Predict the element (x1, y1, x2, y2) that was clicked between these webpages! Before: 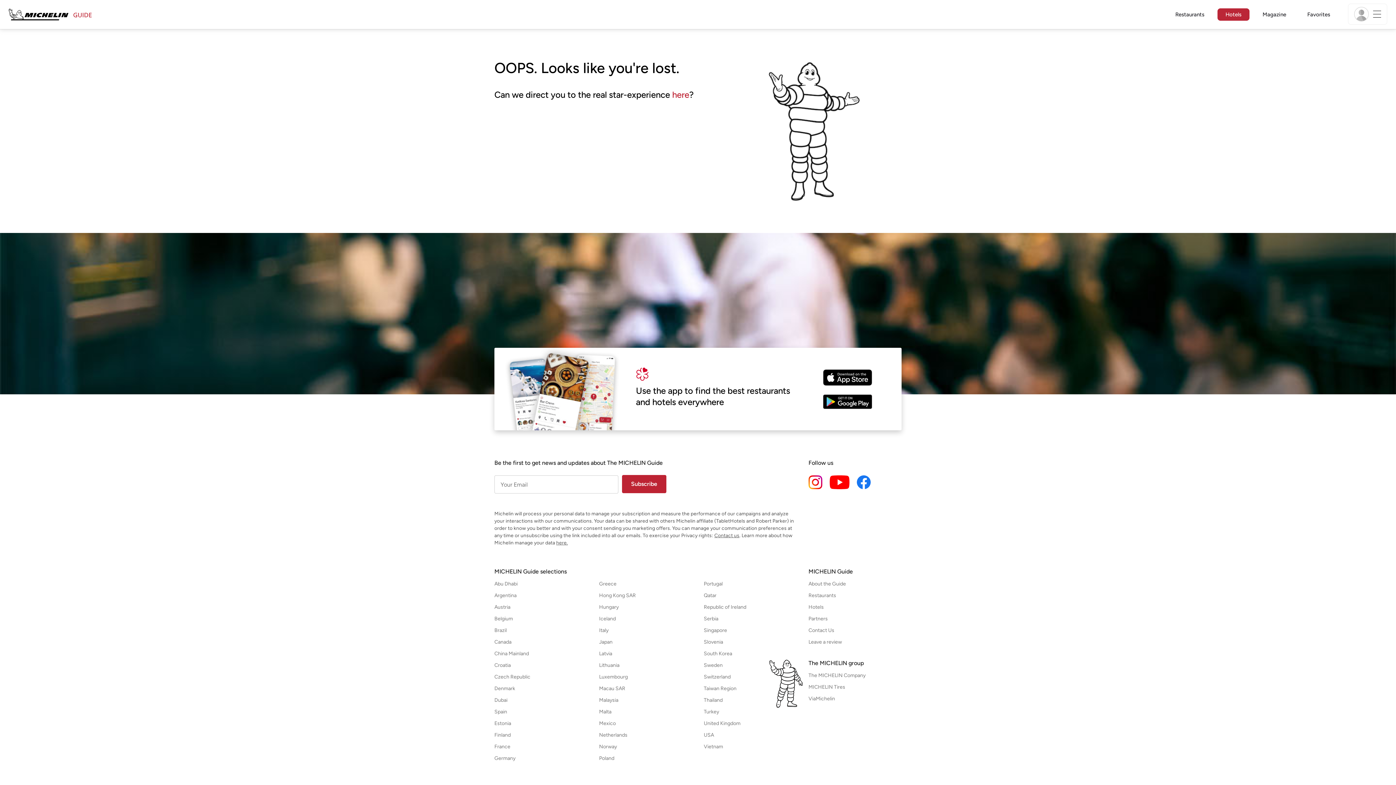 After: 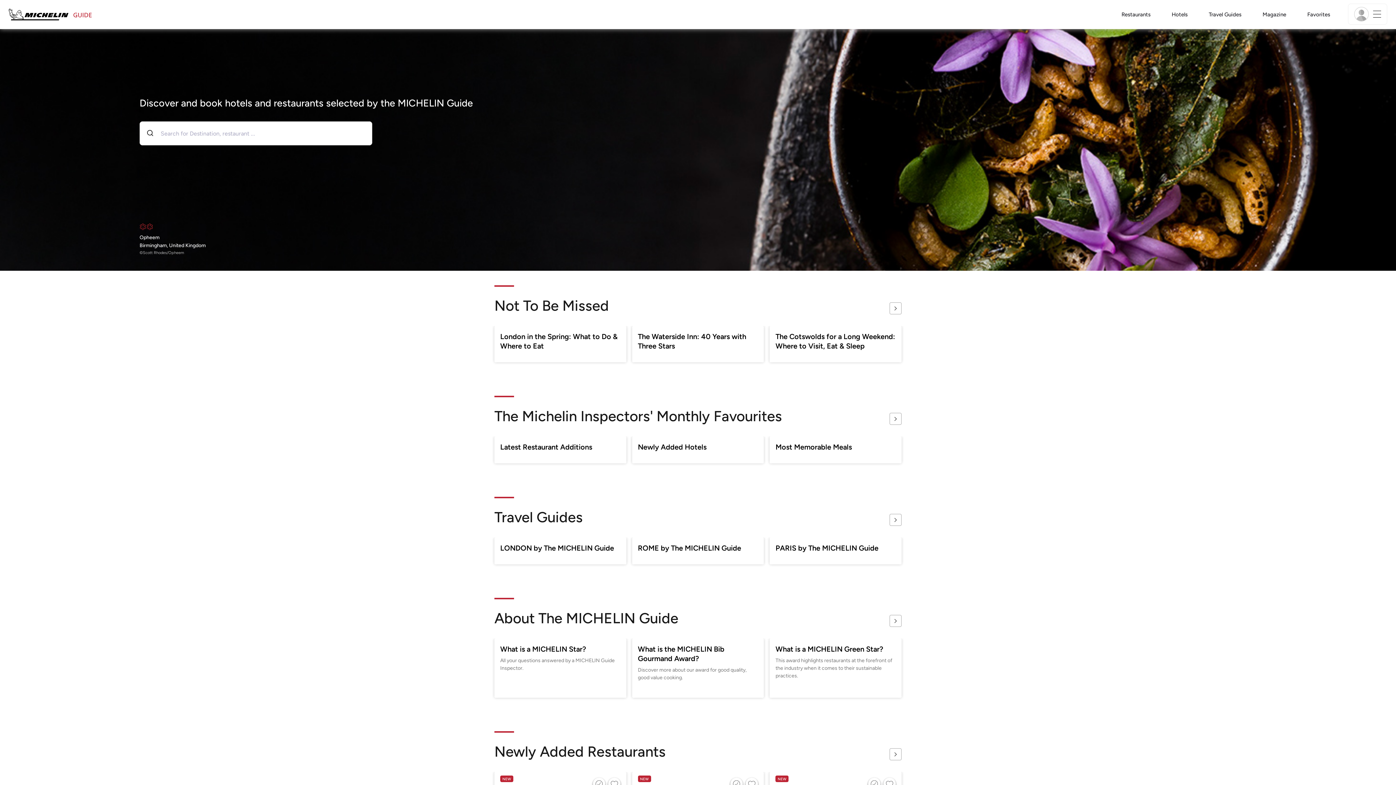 Action: bbox: (704, 721, 797, 726) label: Open United Kingdom